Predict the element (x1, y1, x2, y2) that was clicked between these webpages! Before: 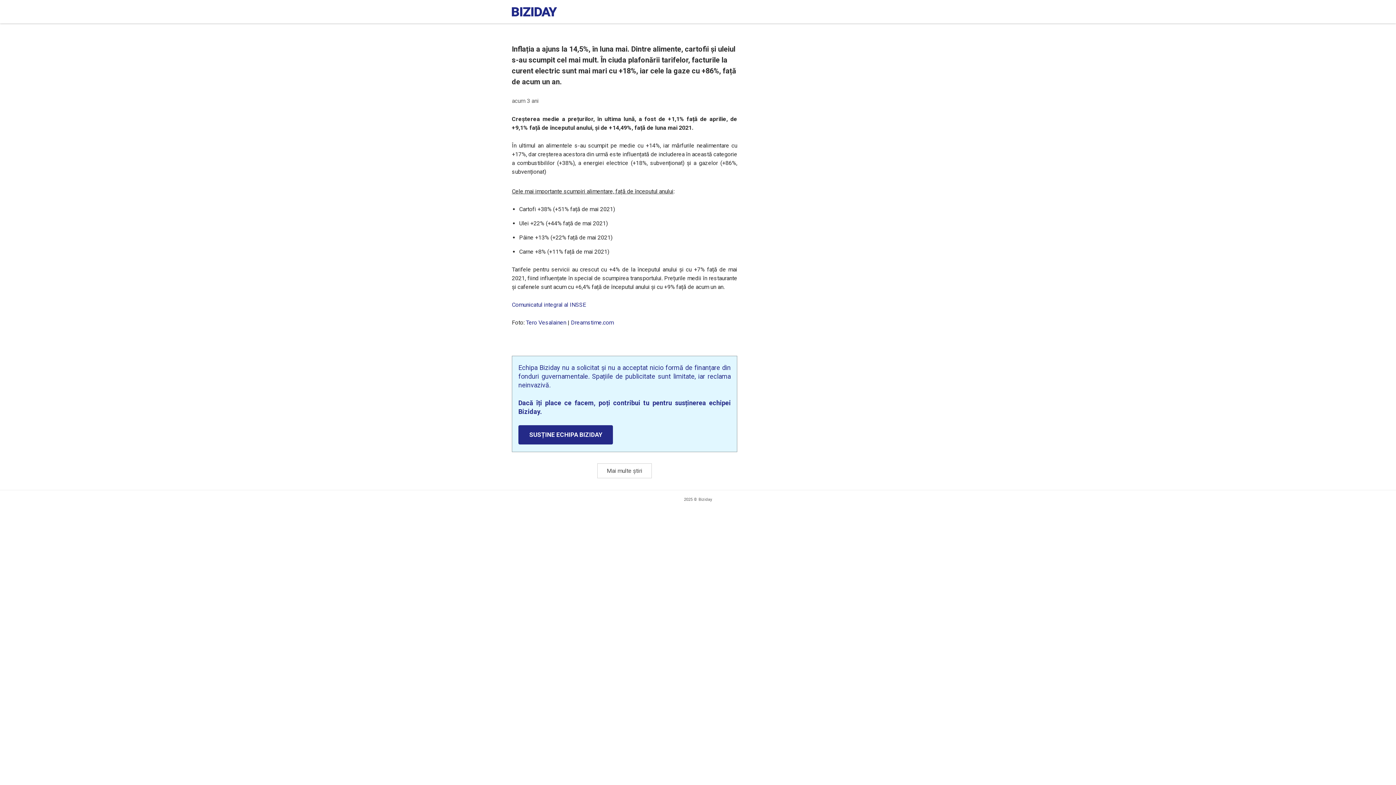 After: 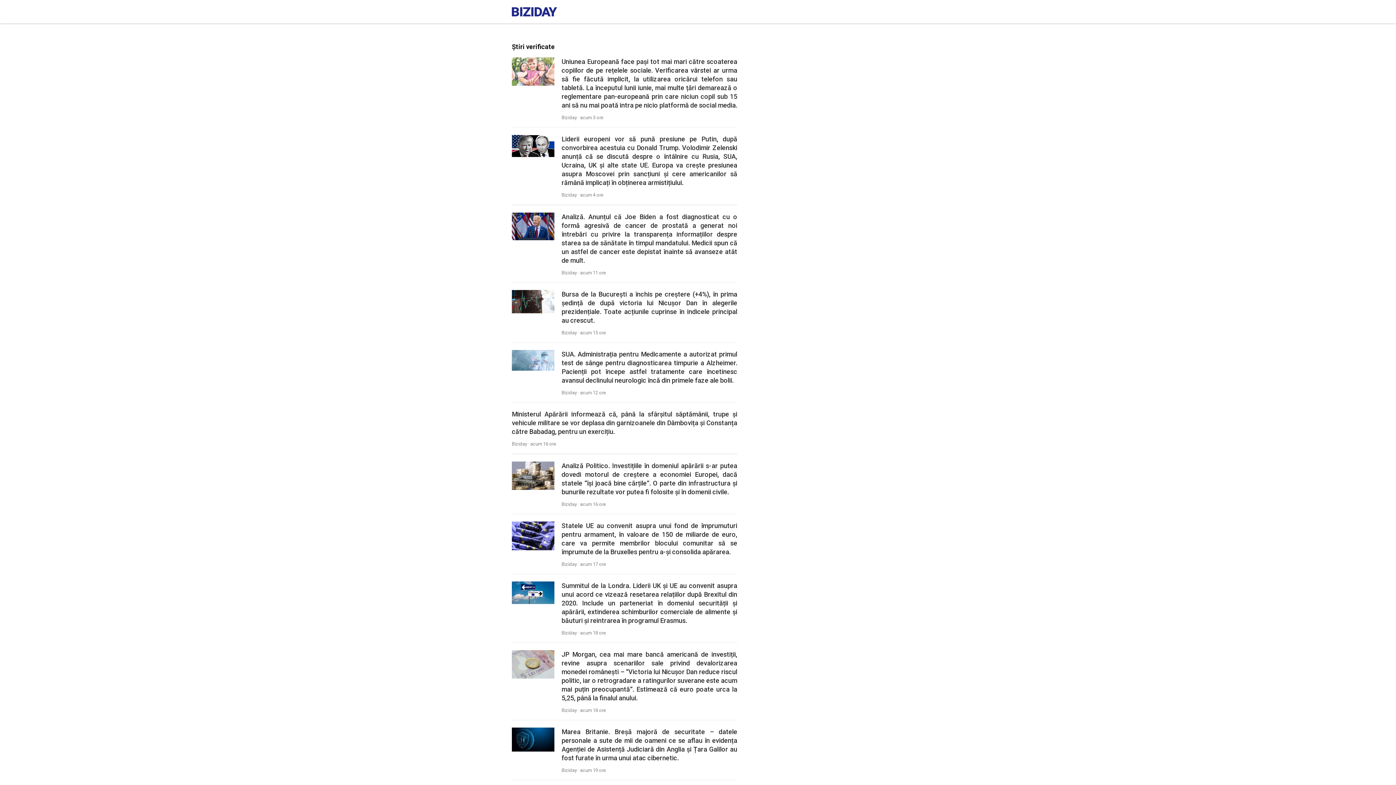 Action: bbox: (512, 10, 556, 17)